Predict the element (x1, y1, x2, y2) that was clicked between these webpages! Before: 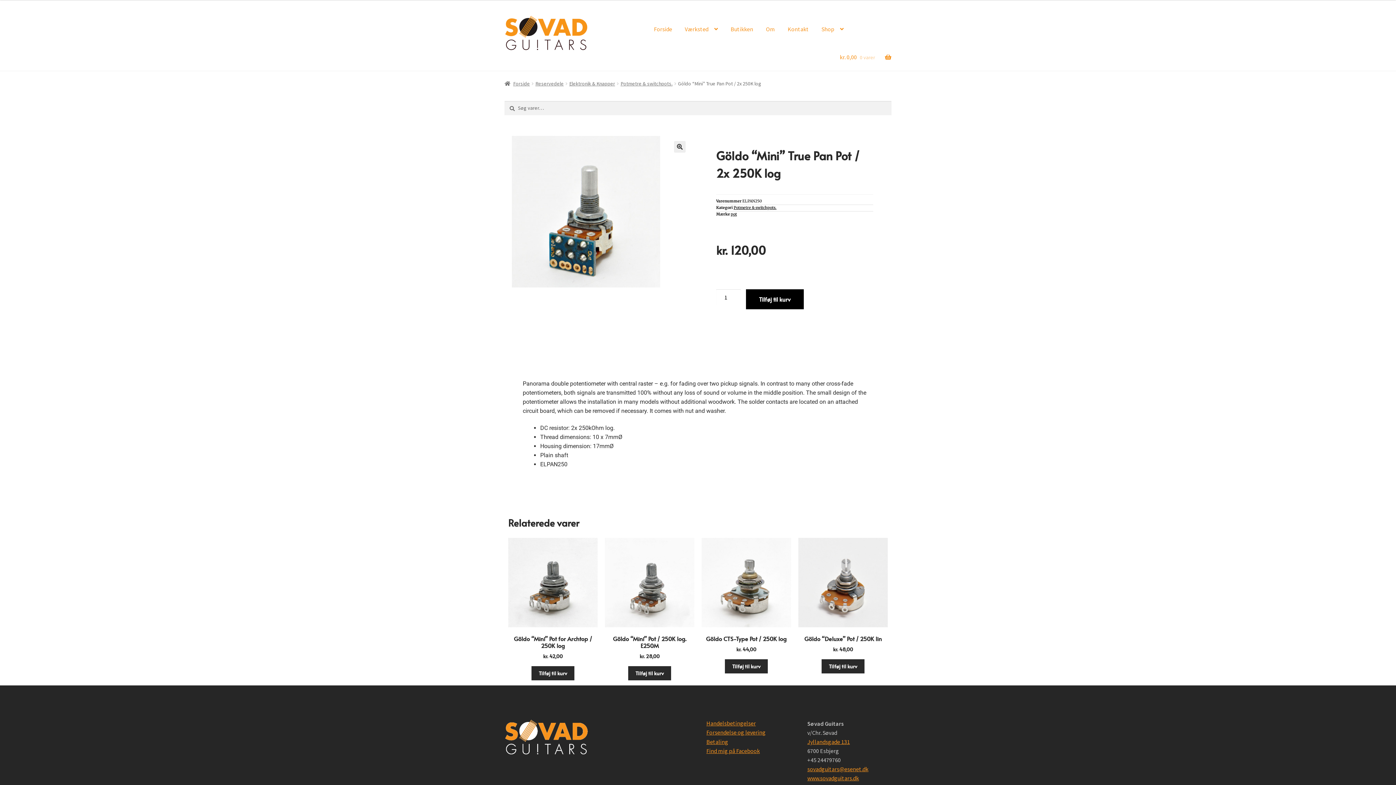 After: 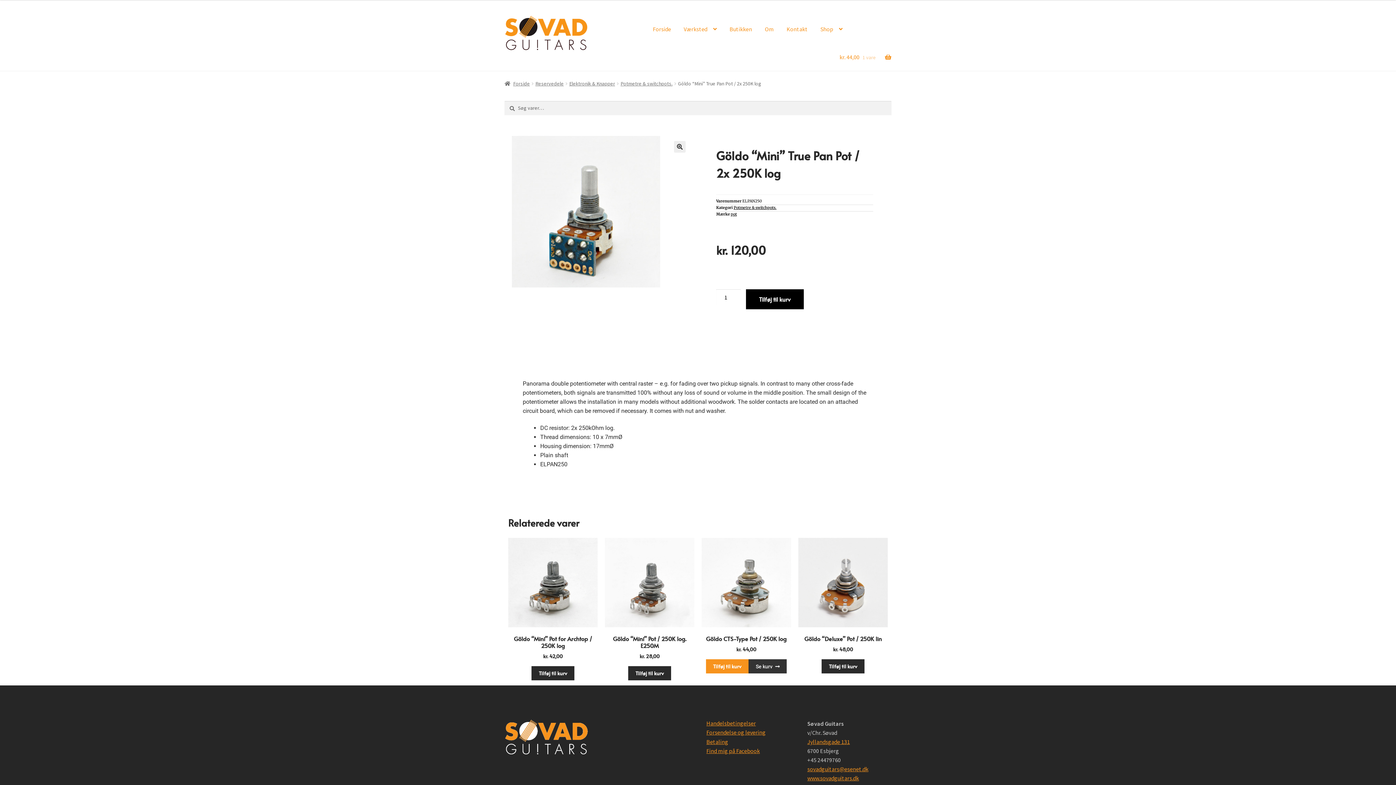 Action: bbox: (725, 659, 767, 673) label: Add to cart: “Göldo CTS-Type Pot / 250K log”